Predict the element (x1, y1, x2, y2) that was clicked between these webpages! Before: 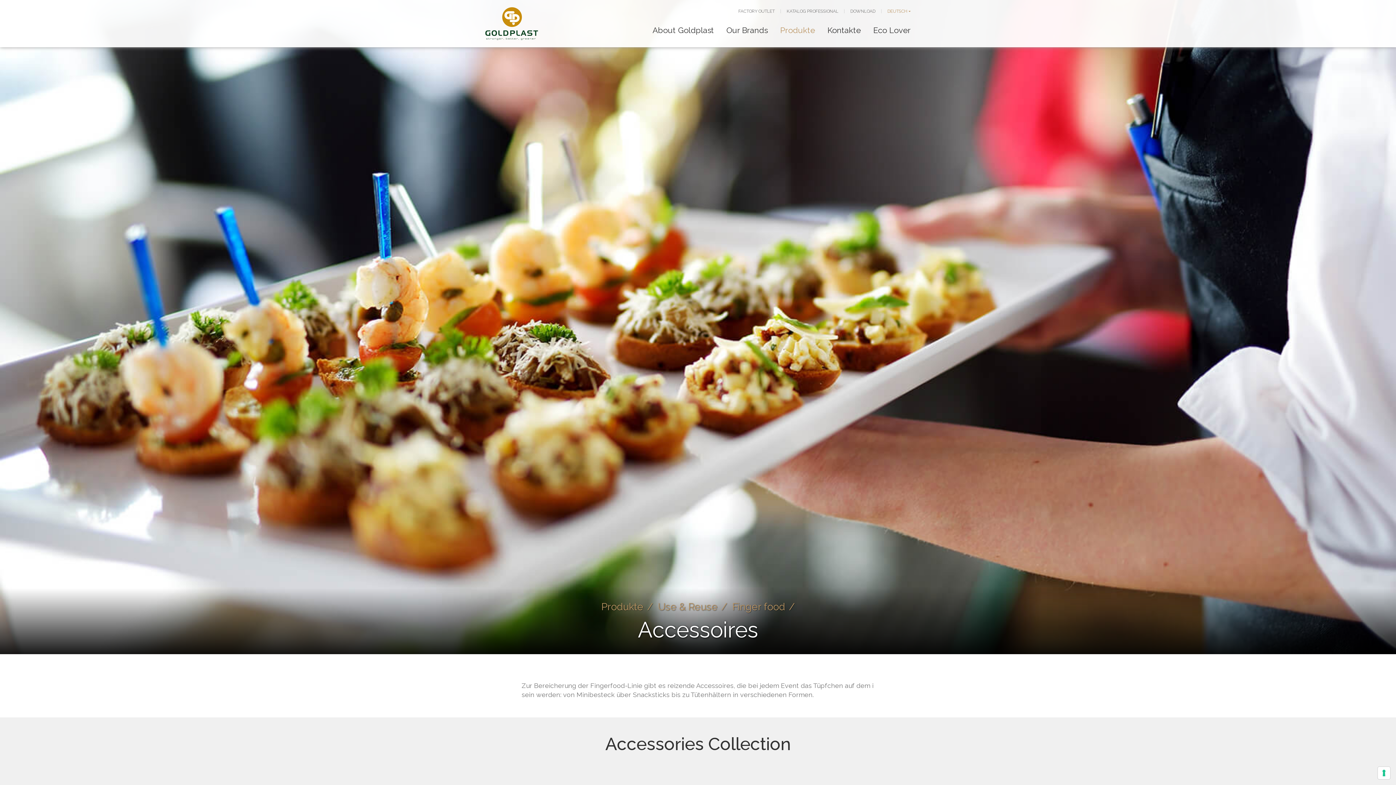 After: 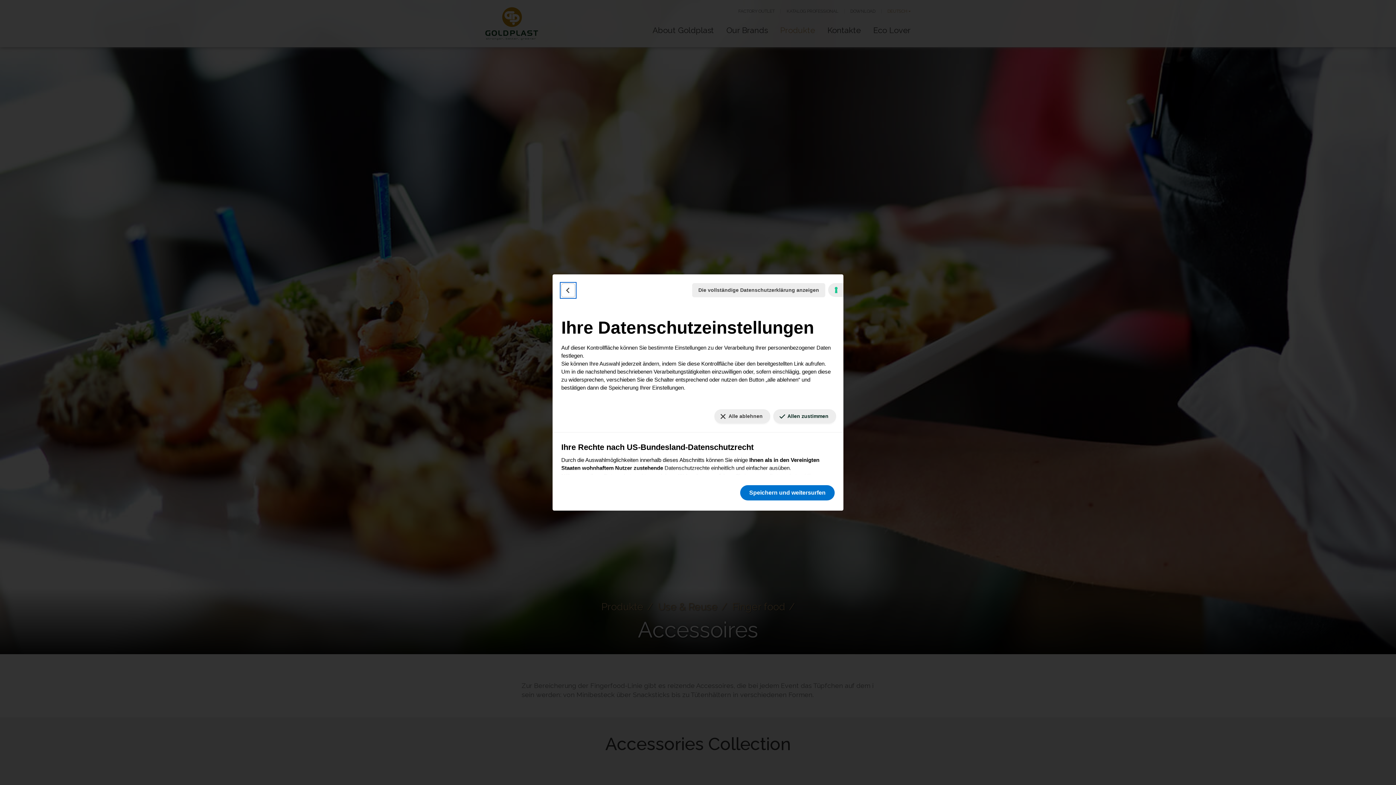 Action: label: Ihre Einstellungen für Einwilligungen für Tracking Technologien bbox: (1378, 767, 1390, 779)